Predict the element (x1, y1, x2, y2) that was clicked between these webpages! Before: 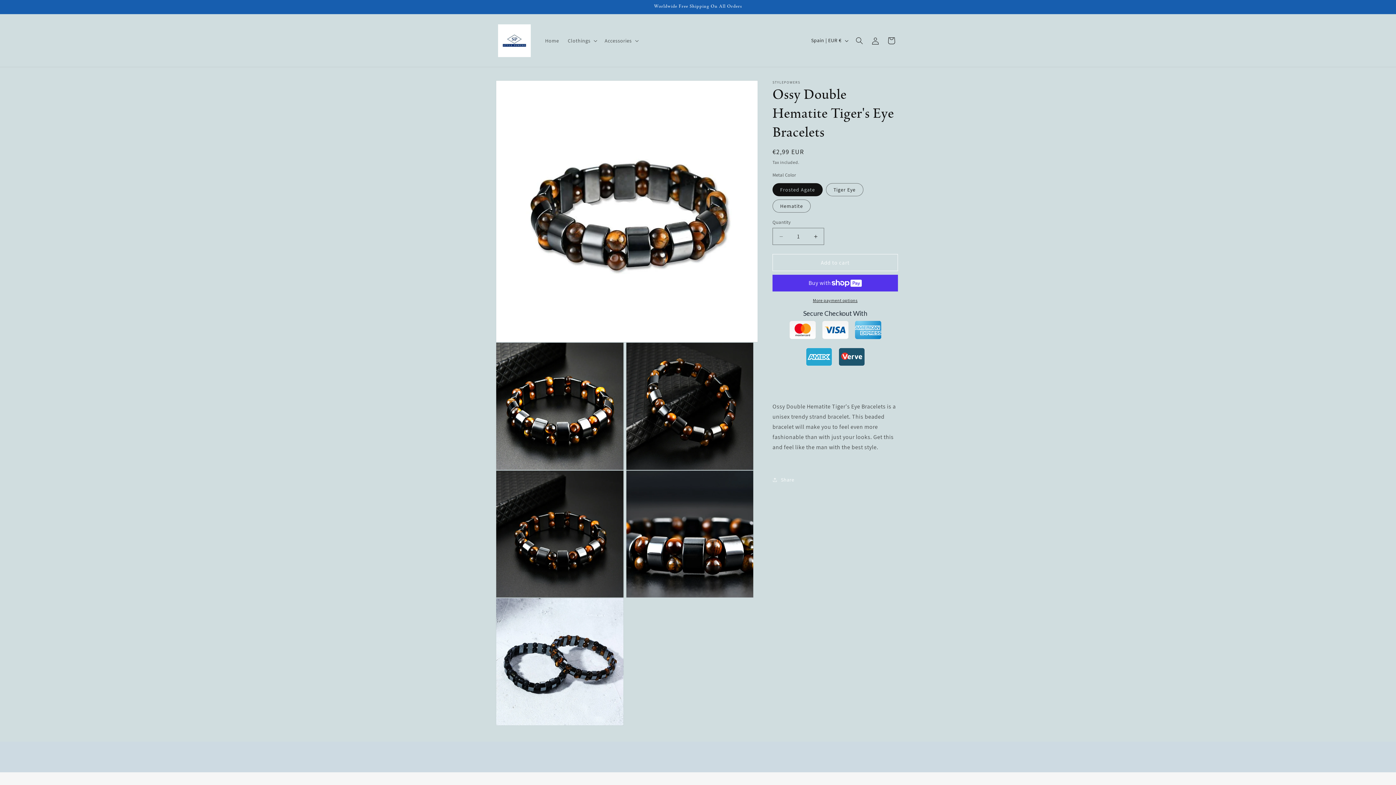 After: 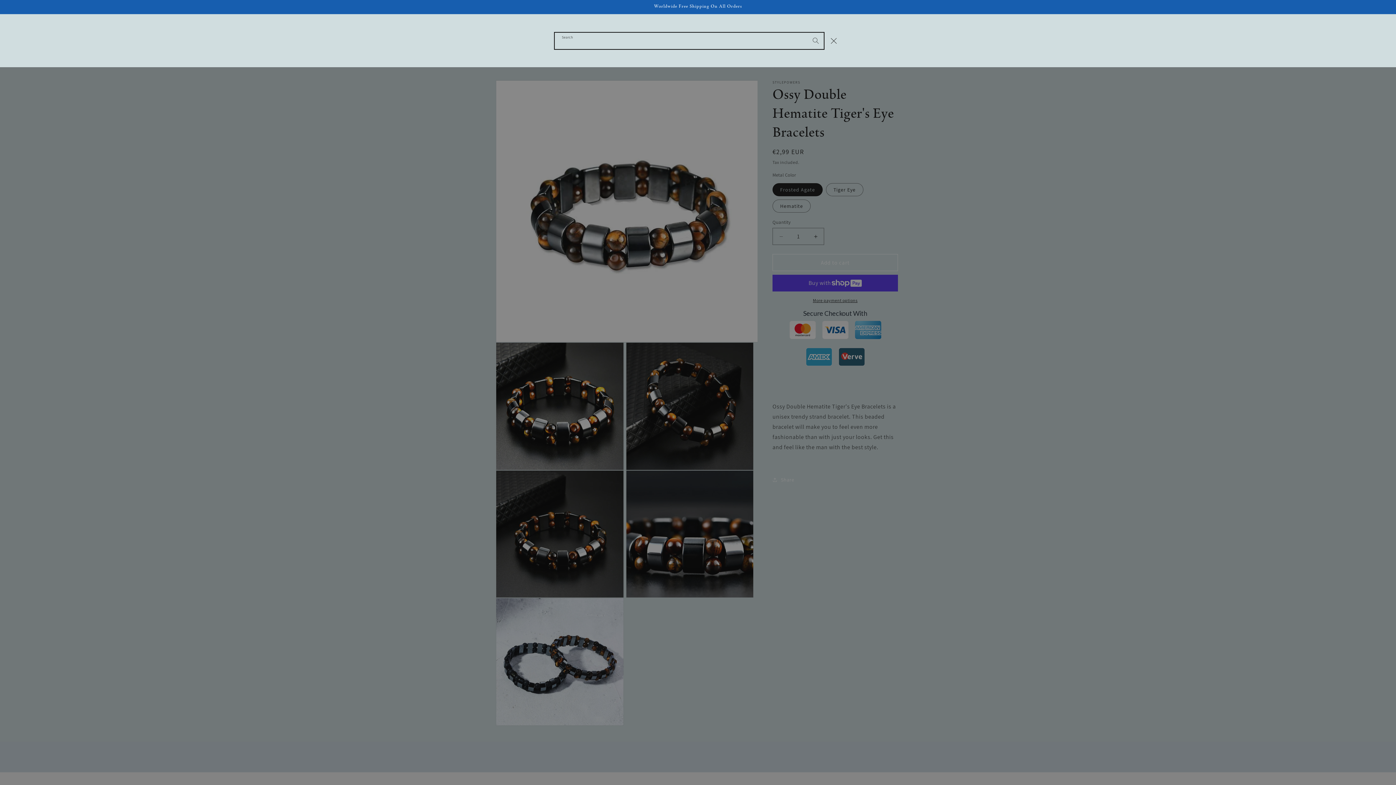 Action: bbox: (851, 32, 867, 48) label: Search